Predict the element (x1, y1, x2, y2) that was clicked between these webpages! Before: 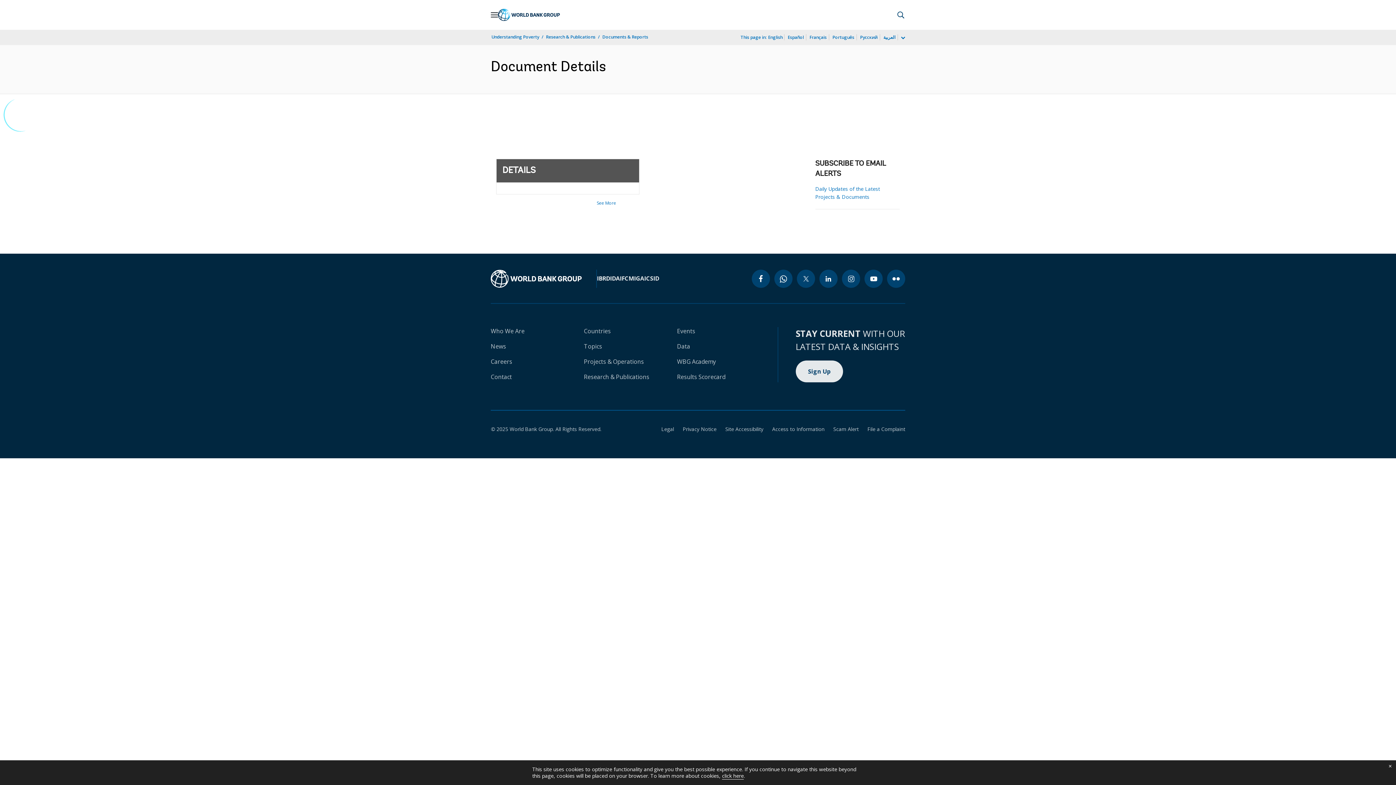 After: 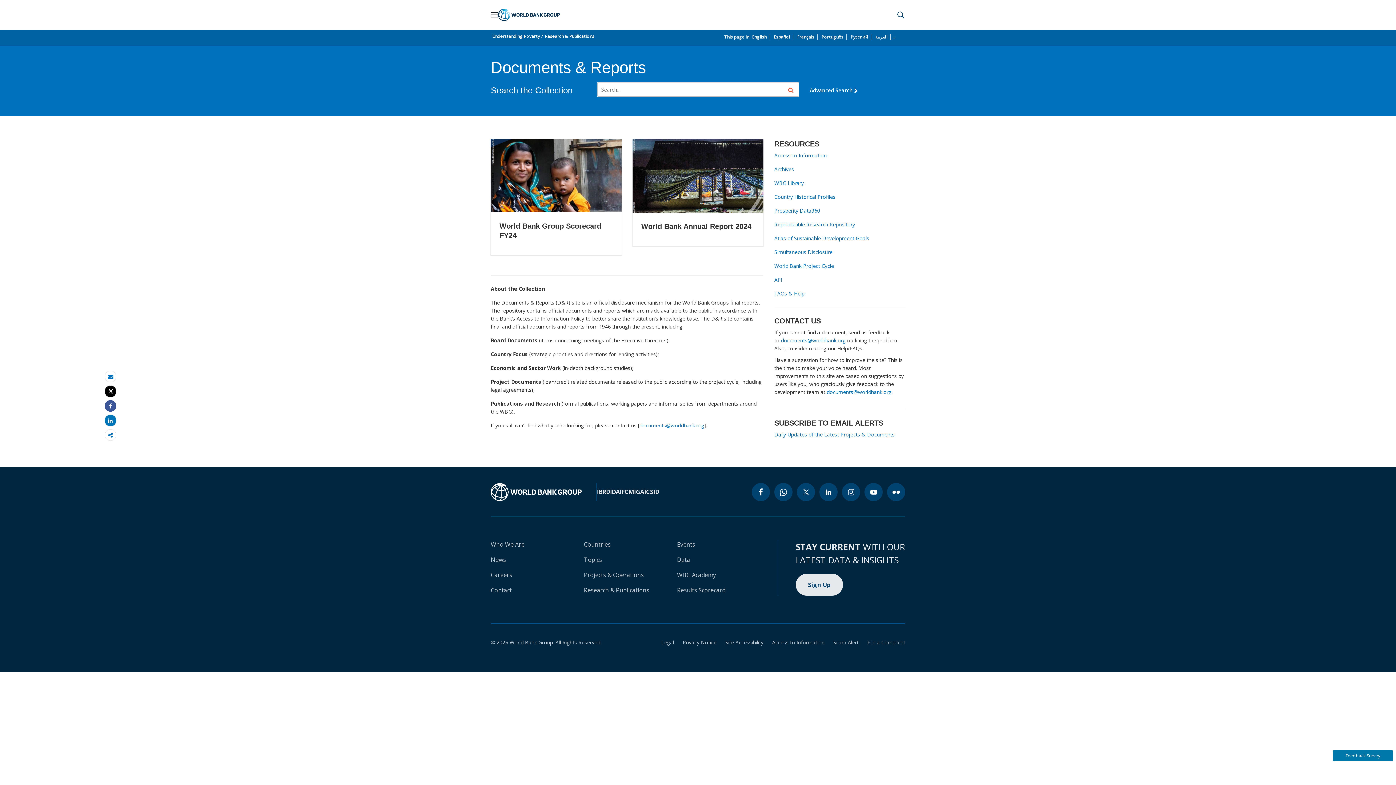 Action: bbox: (601, 33, 649, 40) label: Documents & Reports